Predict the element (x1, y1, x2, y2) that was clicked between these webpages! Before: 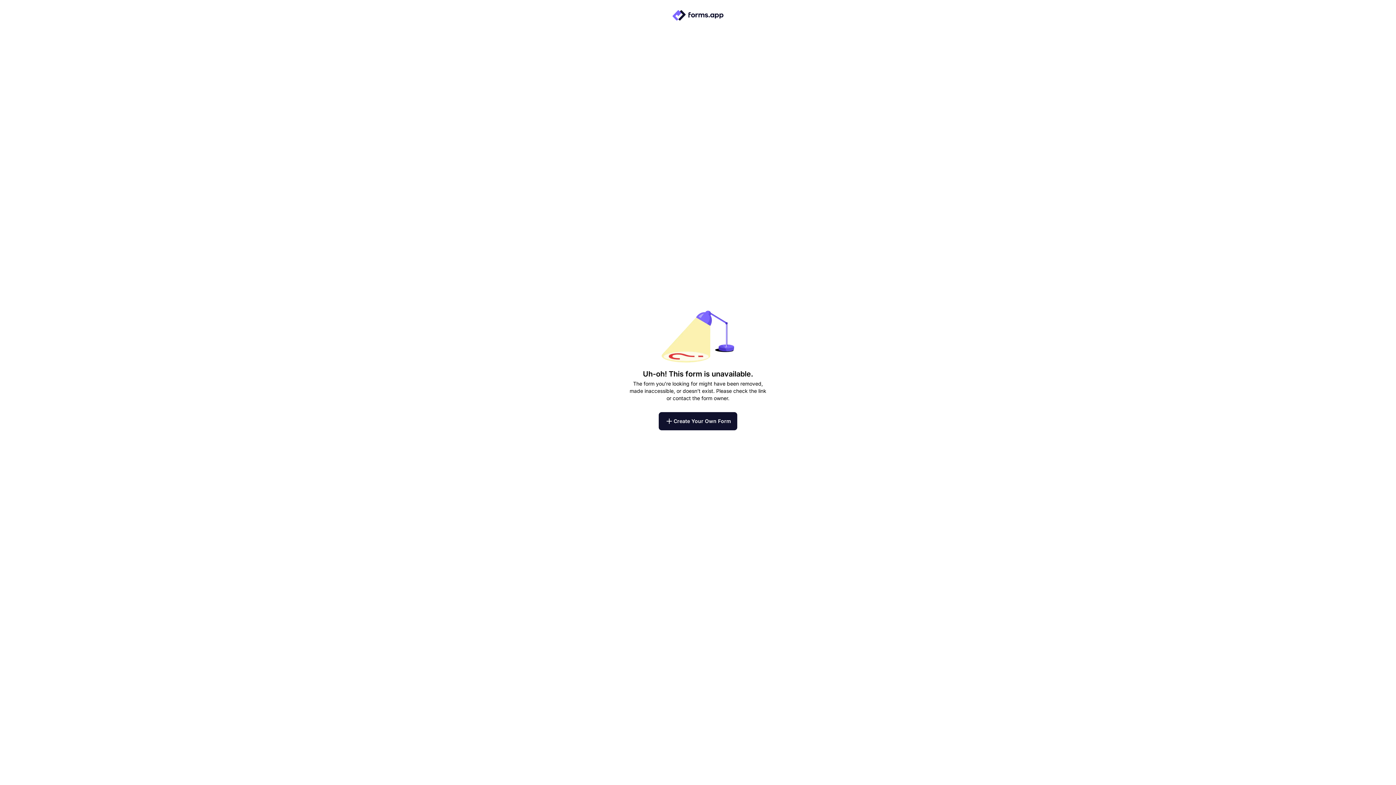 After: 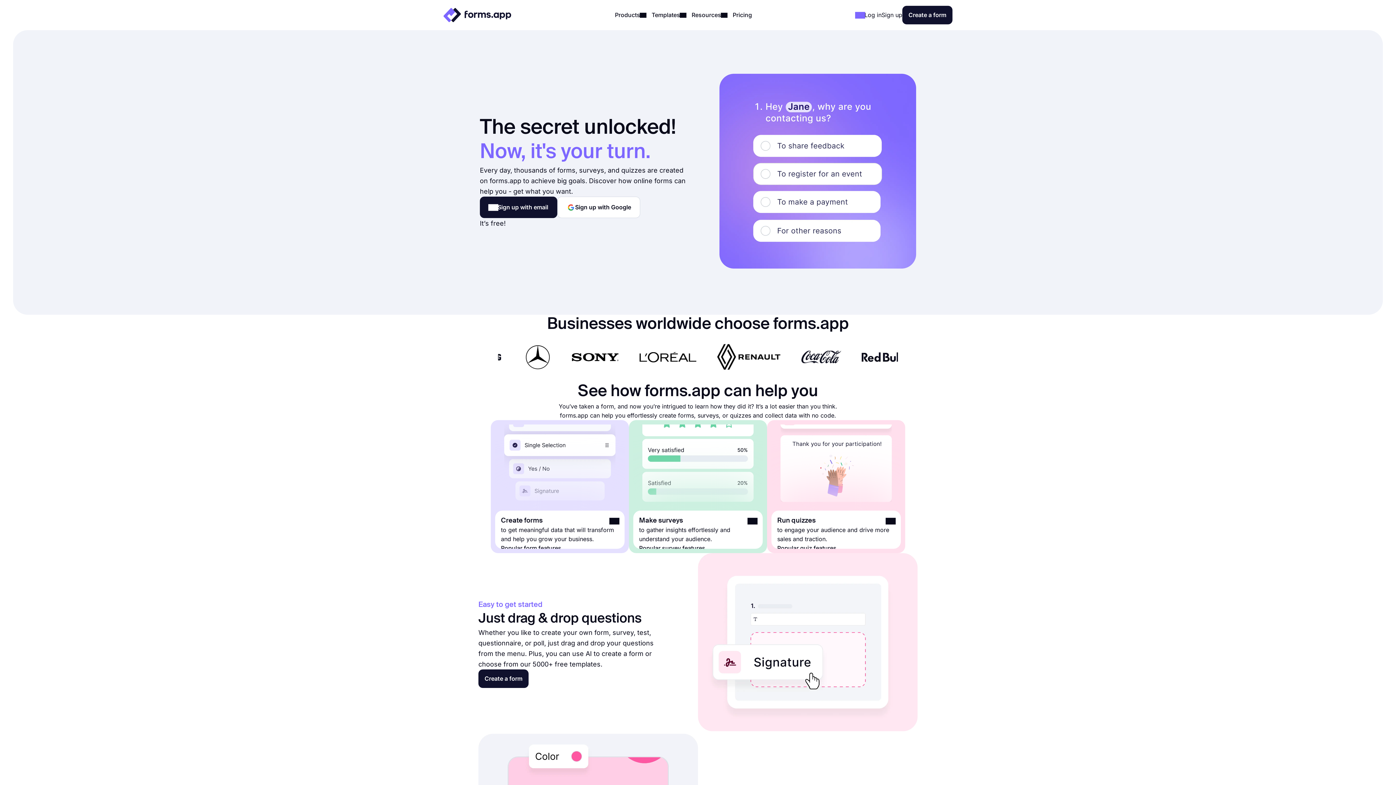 Action: bbox: (672, 15, 723, 21)